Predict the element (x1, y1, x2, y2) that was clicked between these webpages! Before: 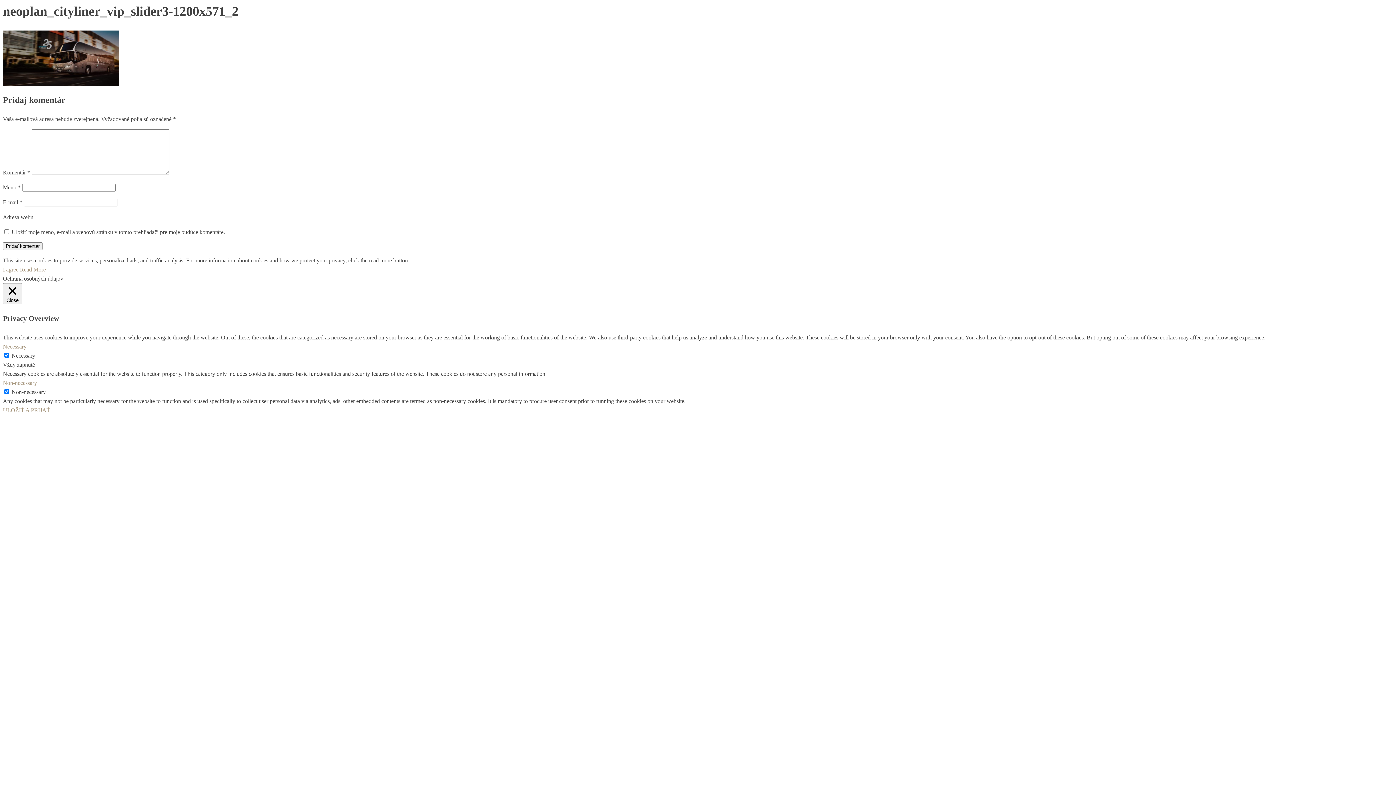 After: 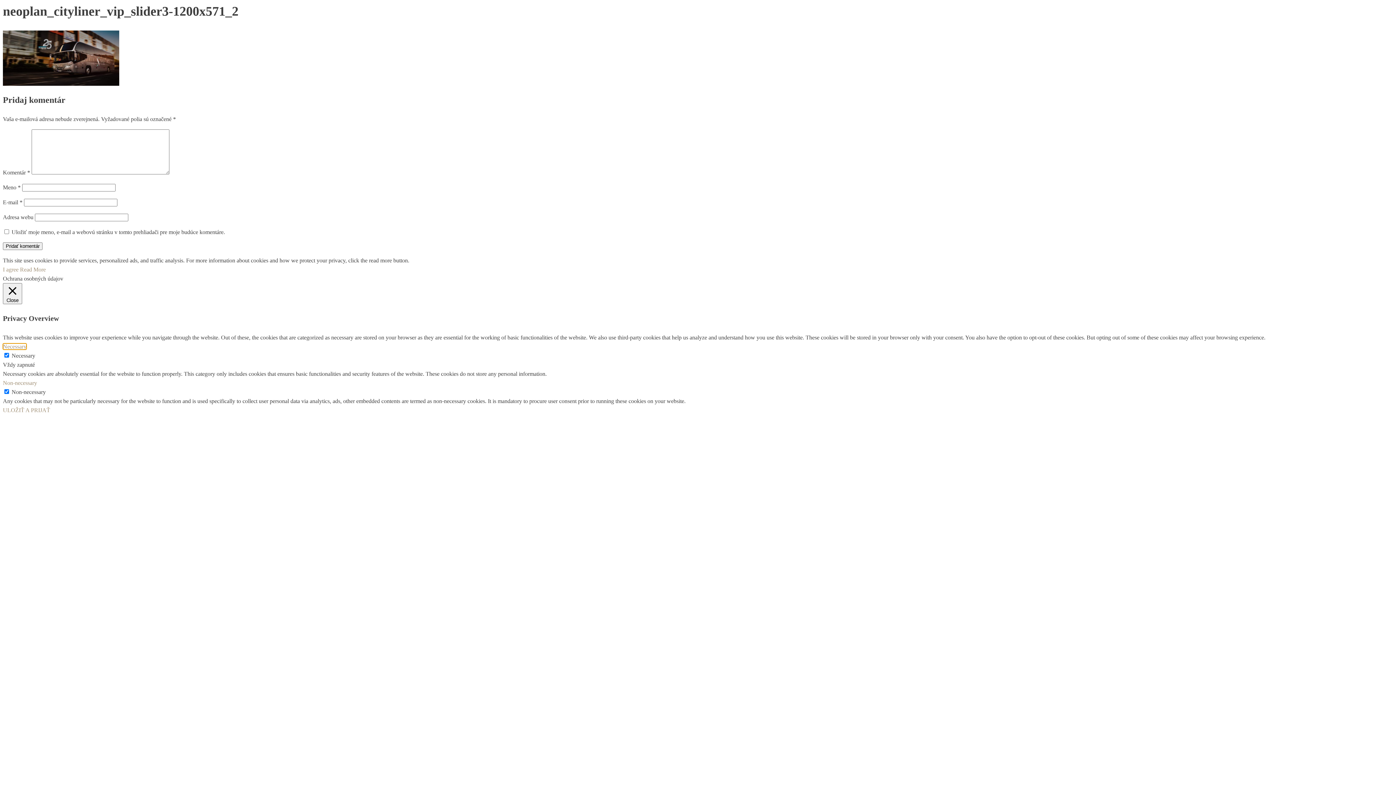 Action: label: Necessary bbox: (2, 343, 26, 349)